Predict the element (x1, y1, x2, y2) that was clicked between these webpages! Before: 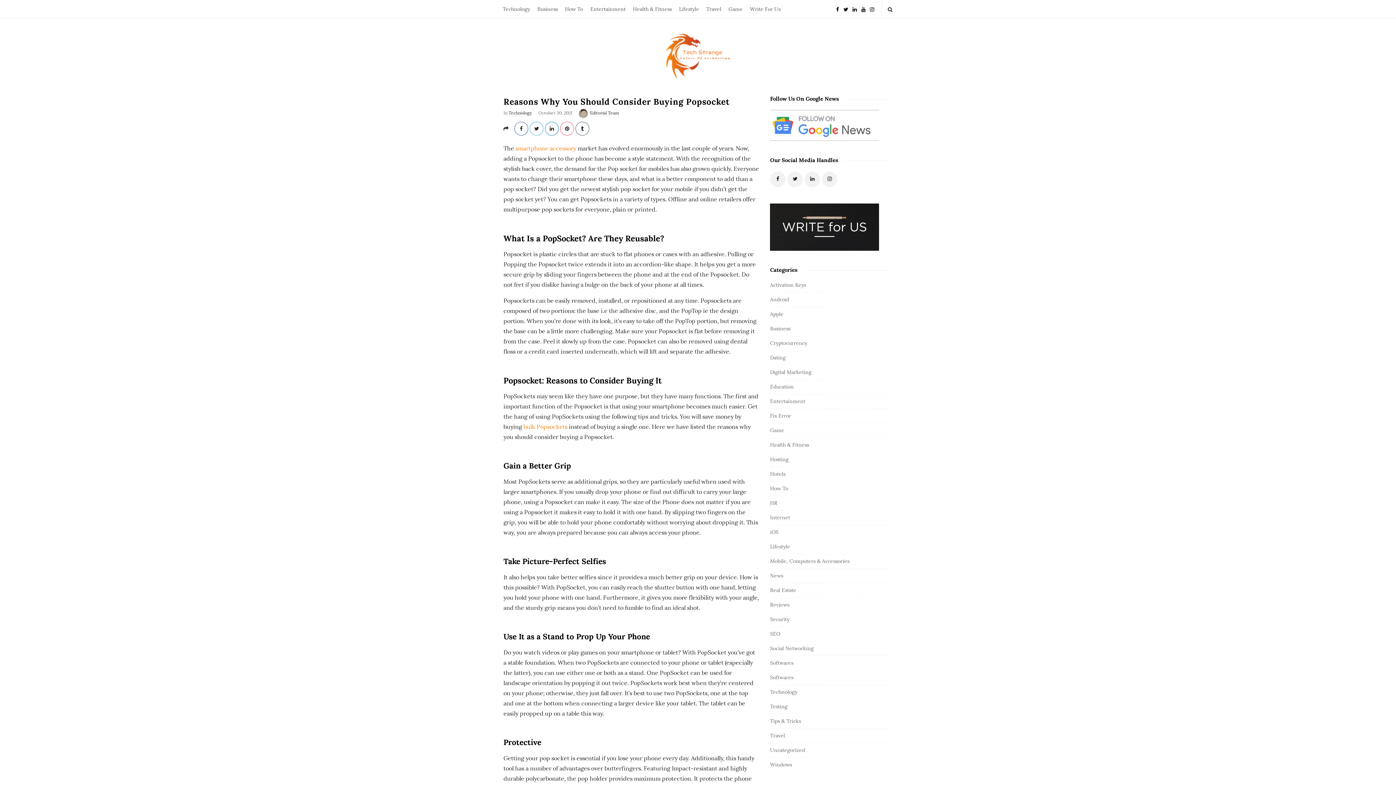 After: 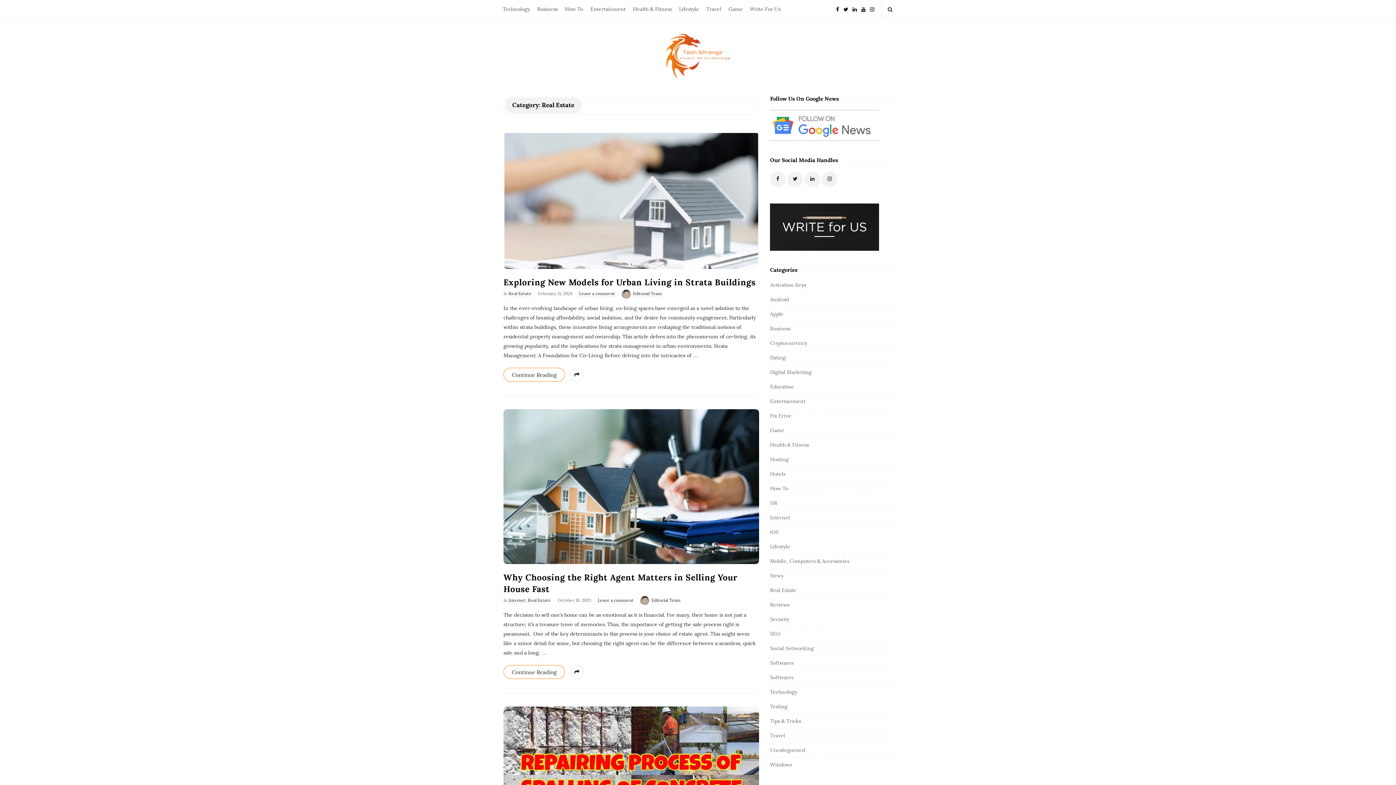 Action: bbox: (770, 587, 796, 593) label: Real Estate